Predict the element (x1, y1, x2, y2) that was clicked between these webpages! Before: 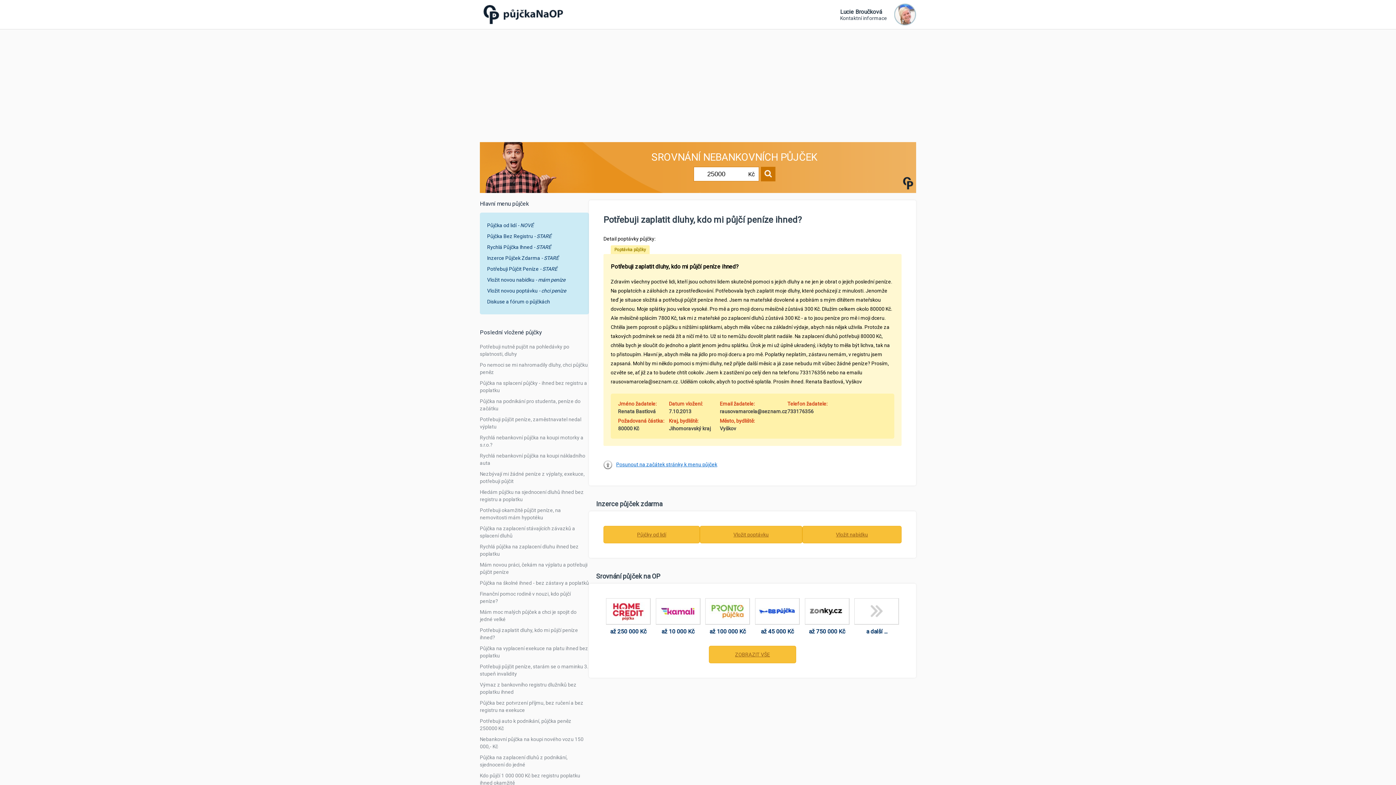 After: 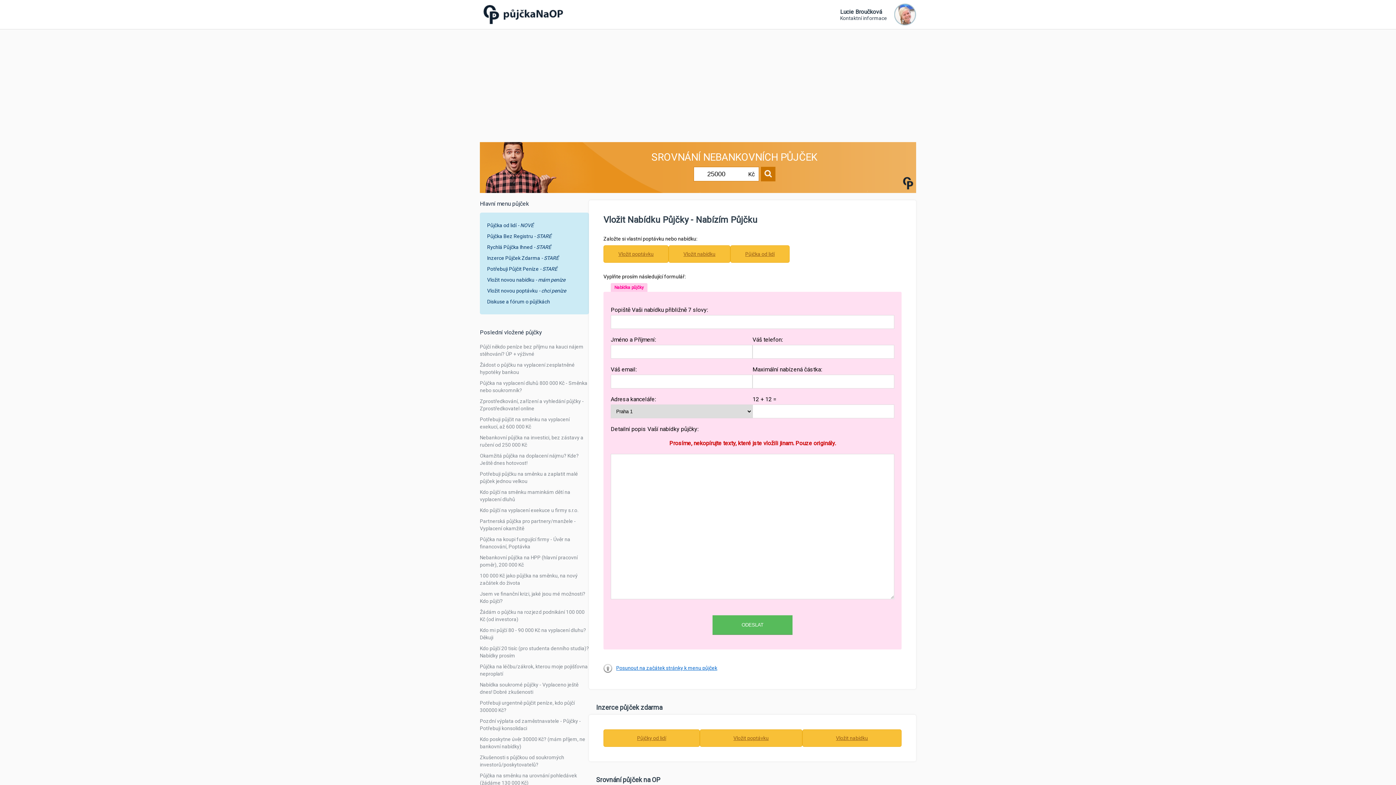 Action: label: Vložit novou nabídku - mám peníze bbox: (487, 277, 565, 282)